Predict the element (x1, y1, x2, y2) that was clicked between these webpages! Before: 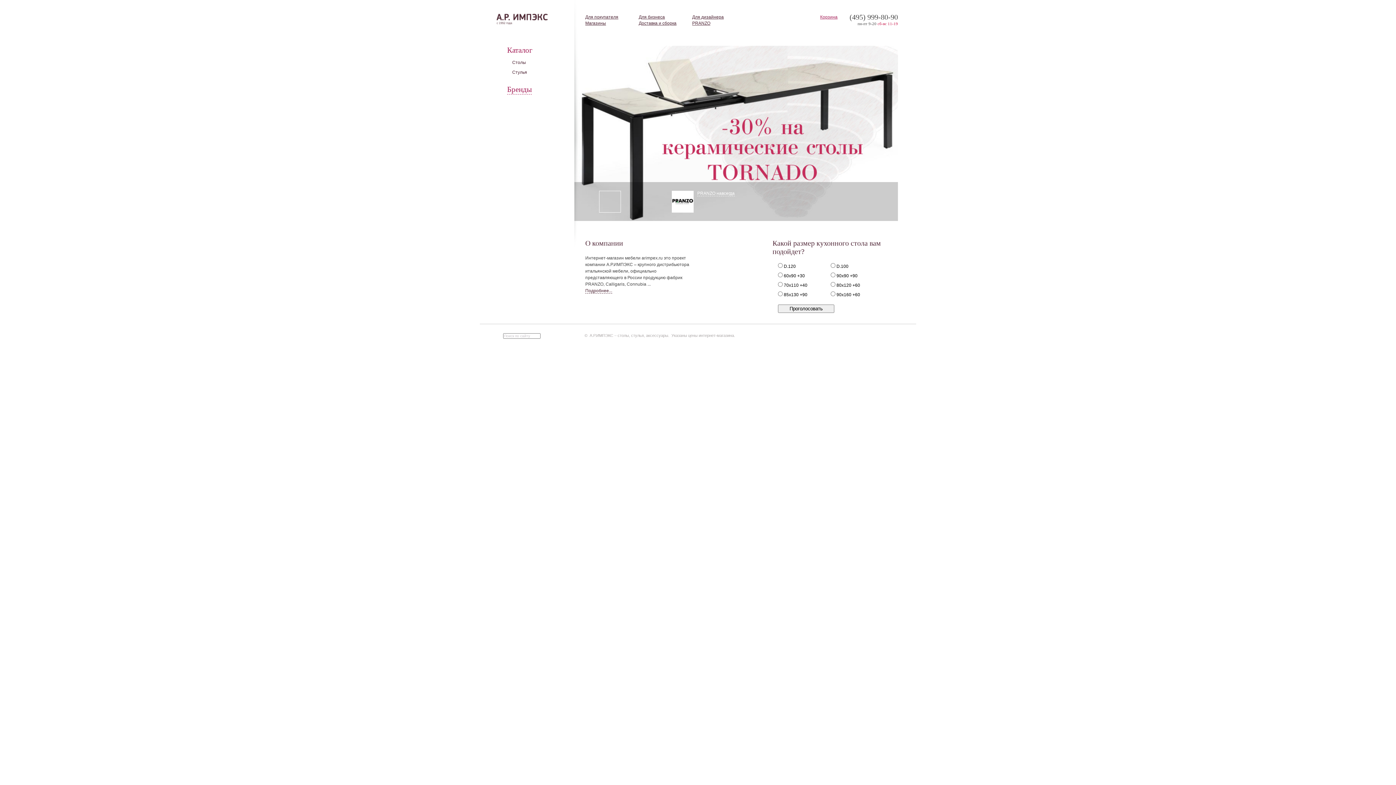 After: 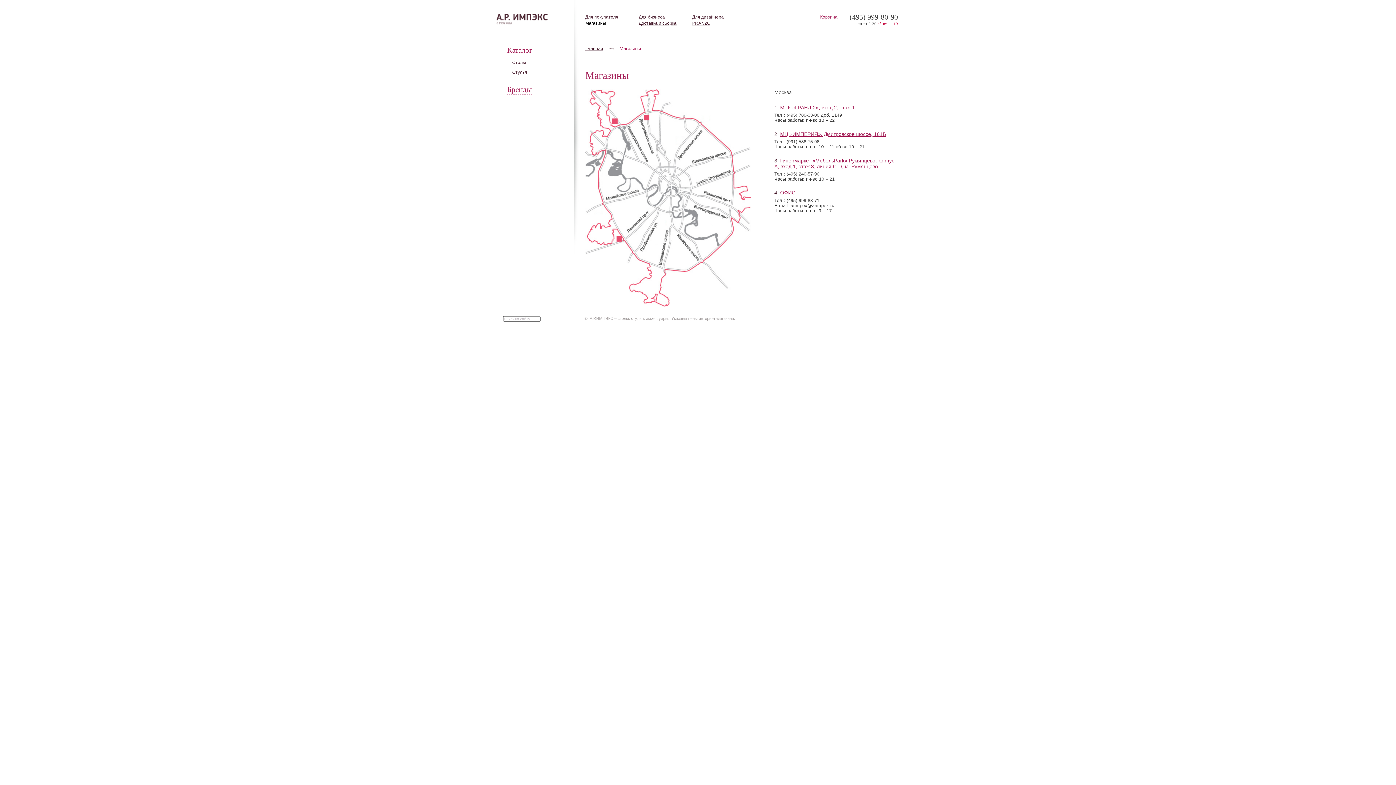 Action: label: Магазины bbox: (585, 20, 606, 25)